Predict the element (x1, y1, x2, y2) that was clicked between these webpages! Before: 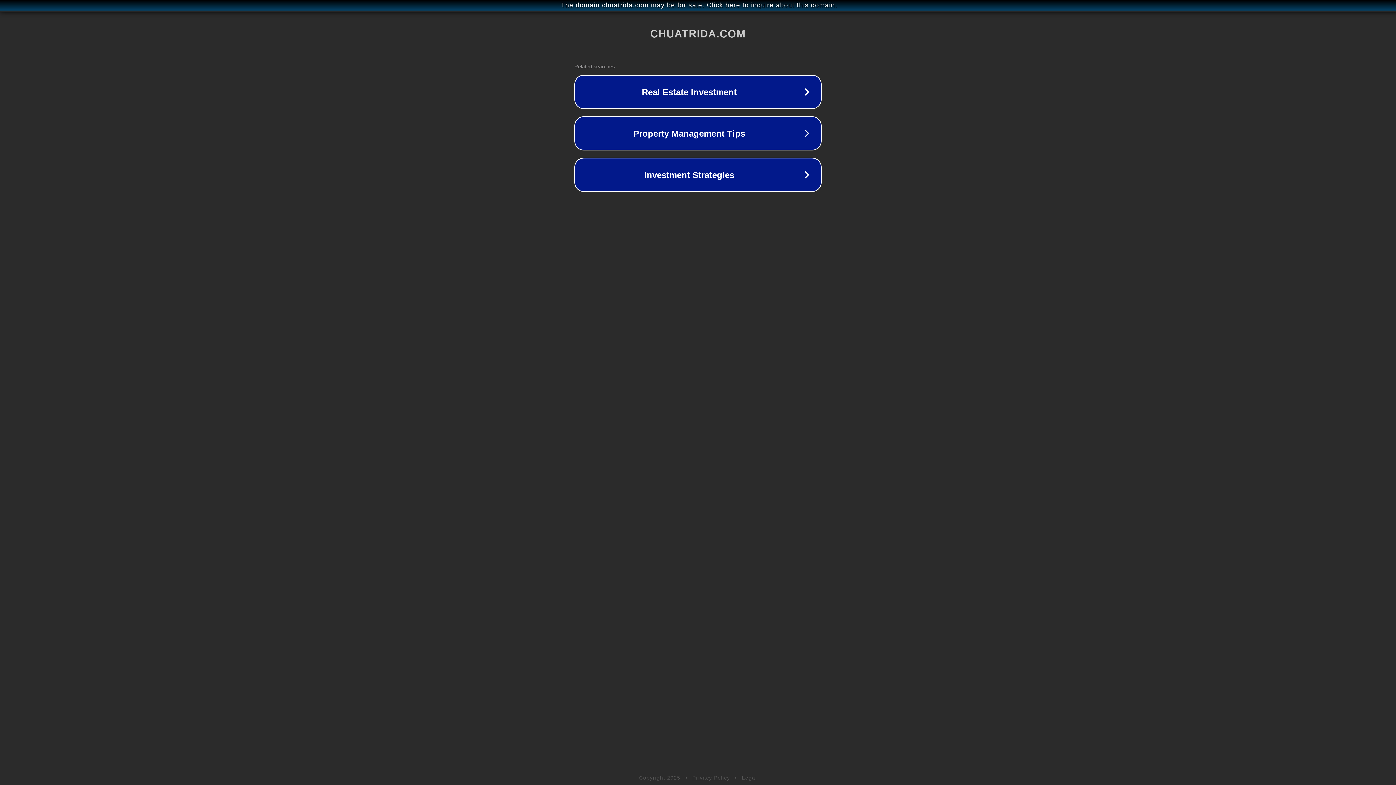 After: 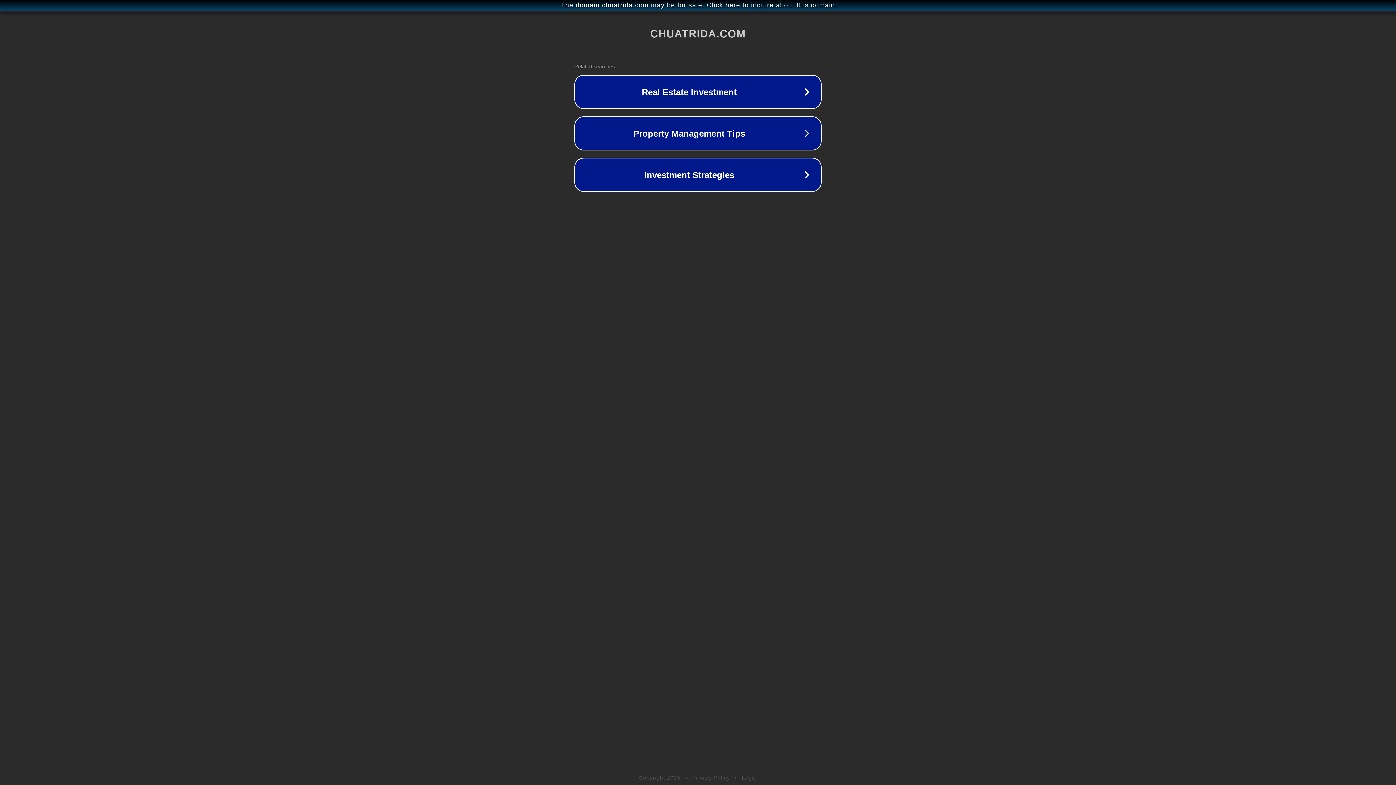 Action: label: Legal bbox: (742, 775, 757, 781)